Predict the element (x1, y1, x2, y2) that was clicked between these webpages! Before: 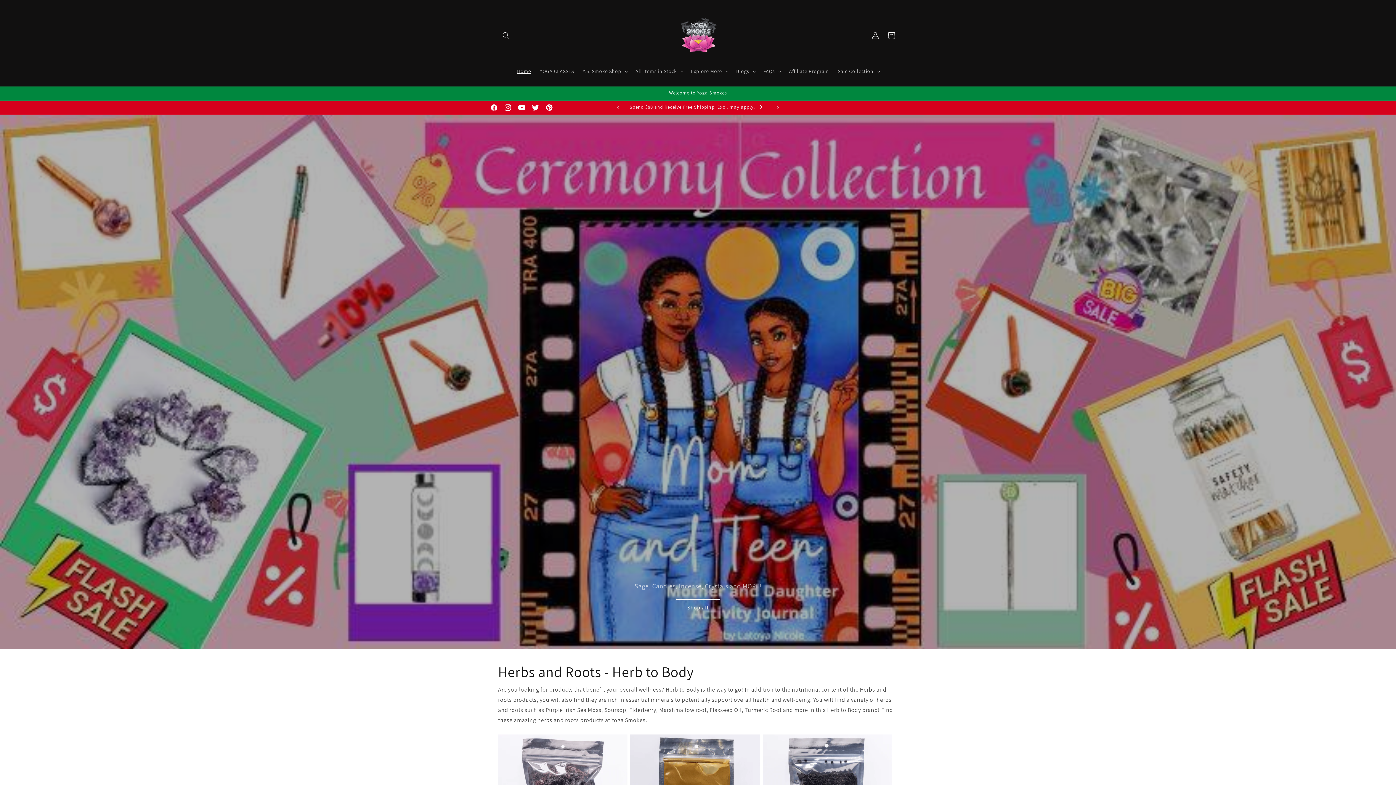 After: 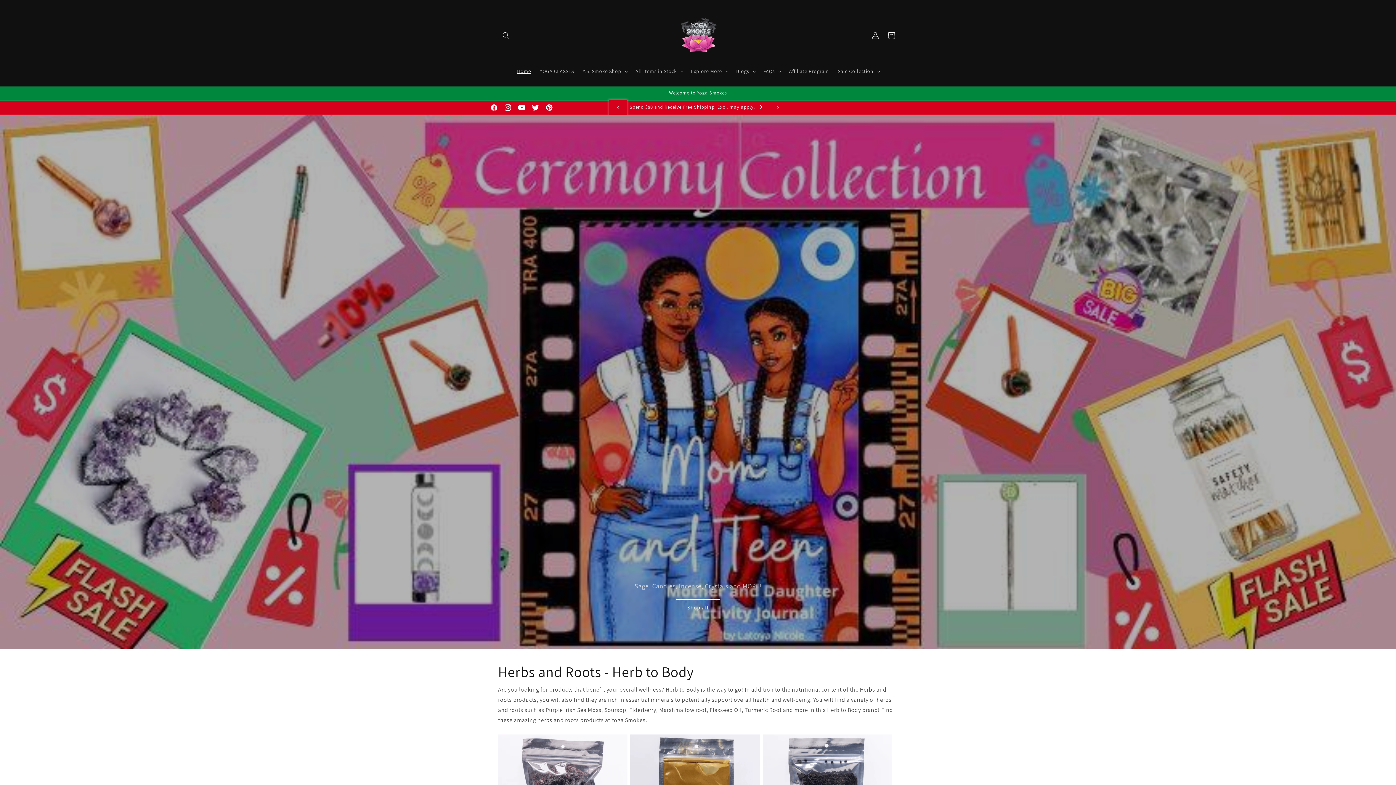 Action: label: Previous announcement bbox: (610, 100, 626, 114)